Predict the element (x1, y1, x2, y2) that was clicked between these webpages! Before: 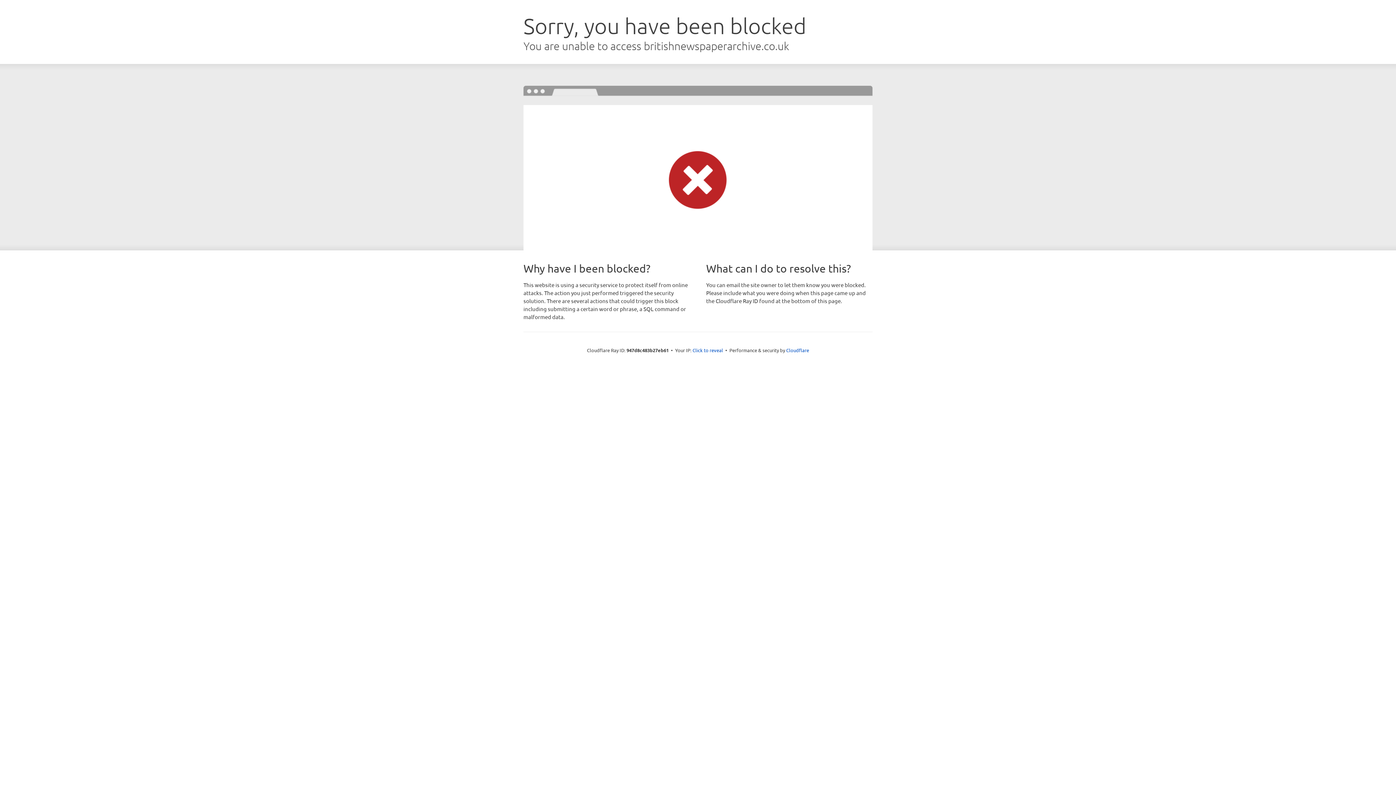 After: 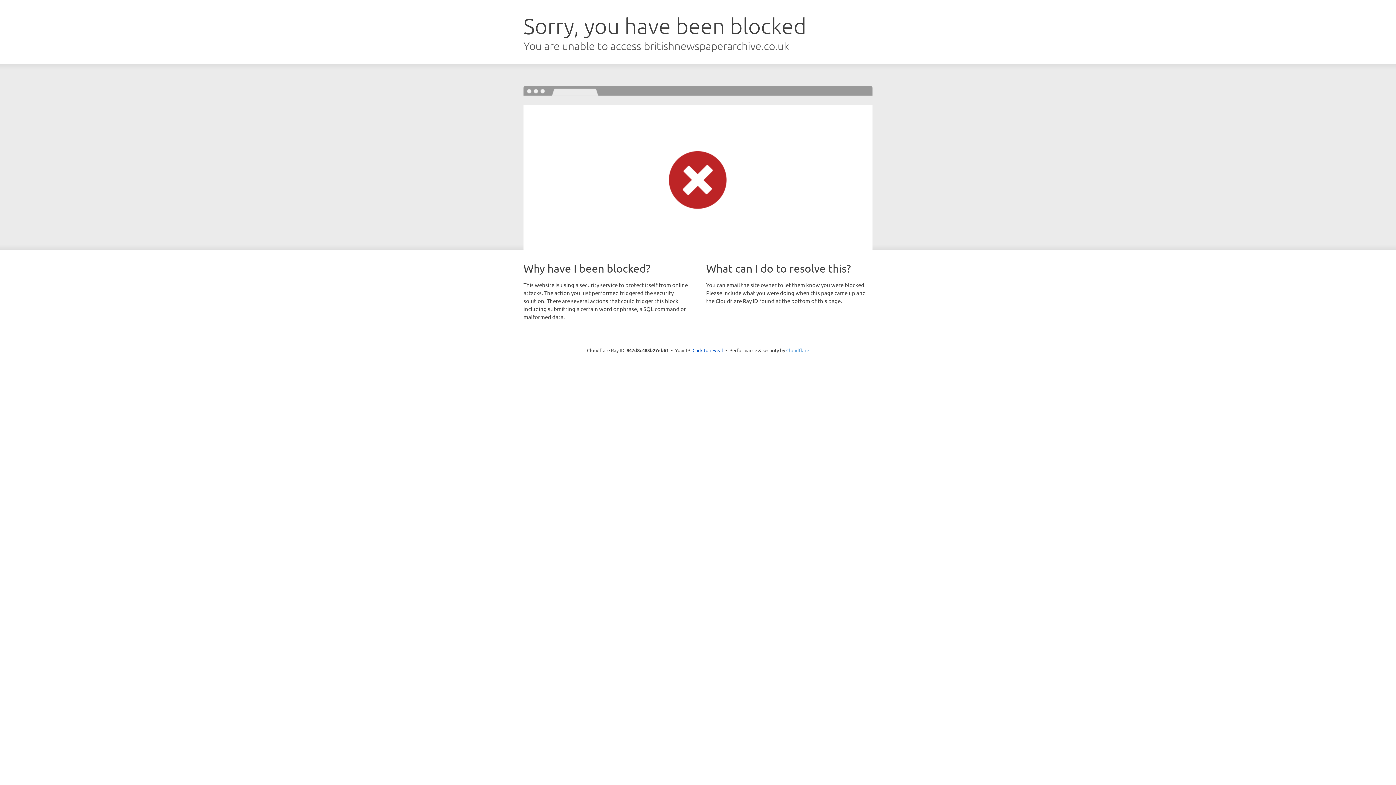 Action: label: Cloudflare bbox: (786, 347, 809, 353)